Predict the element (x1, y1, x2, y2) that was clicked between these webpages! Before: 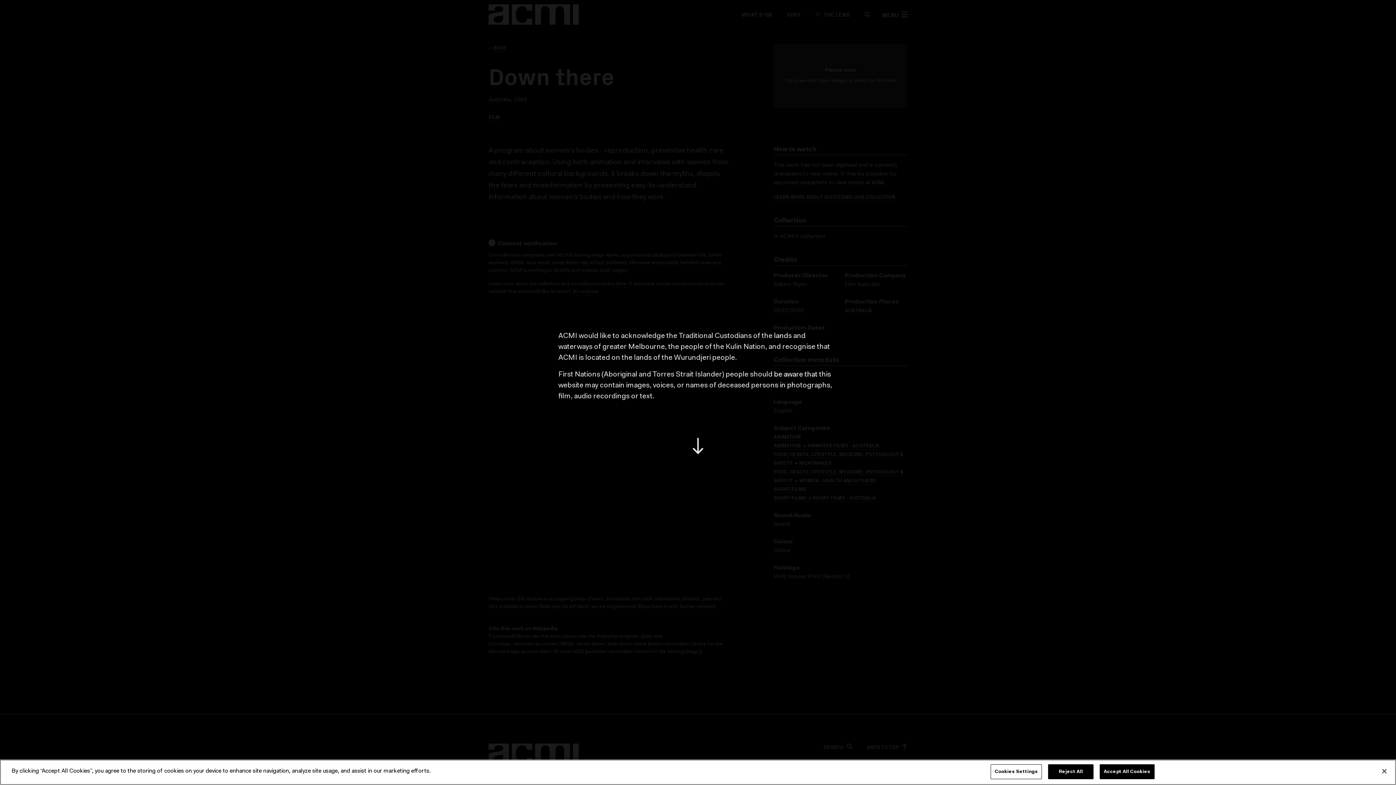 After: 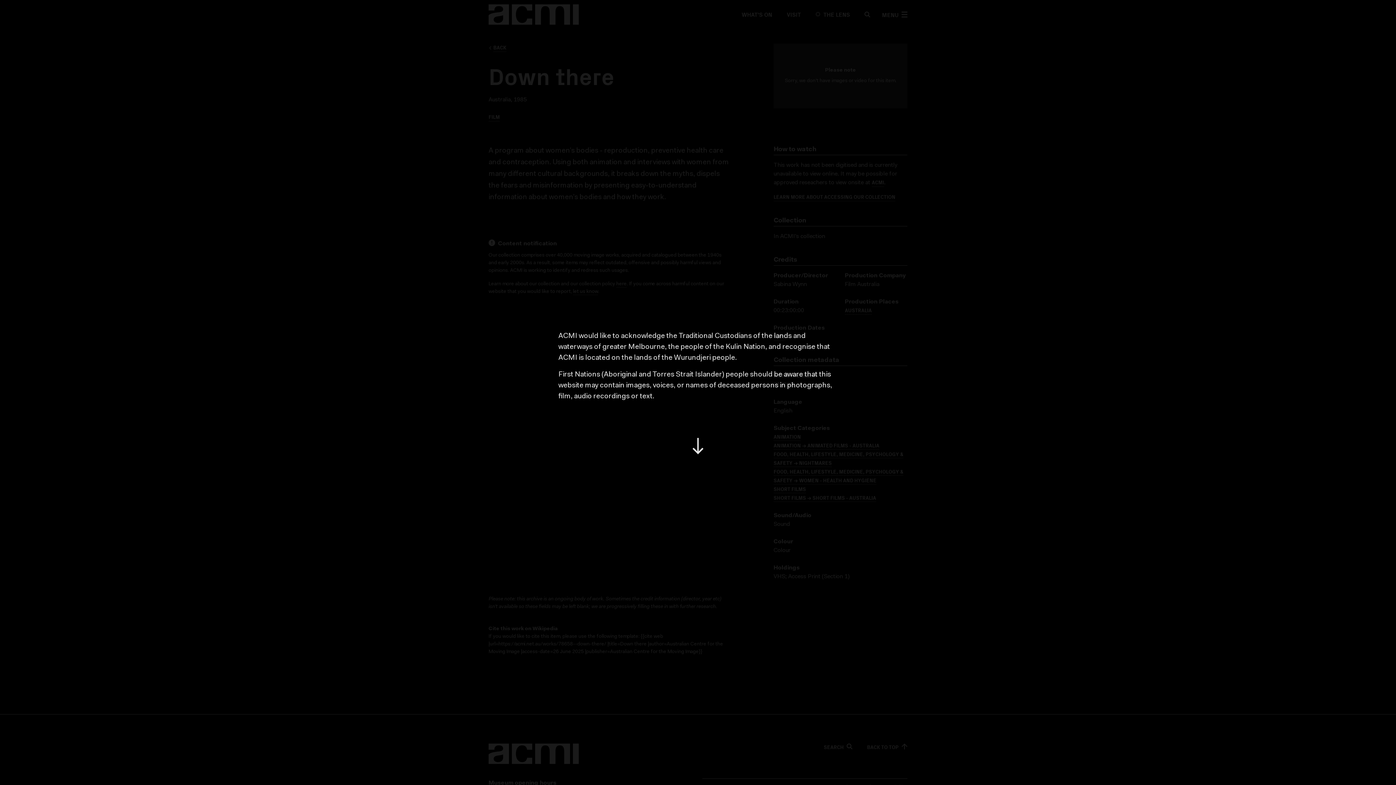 Action: label: Close bbox: (1376, 763, 1392, 779)